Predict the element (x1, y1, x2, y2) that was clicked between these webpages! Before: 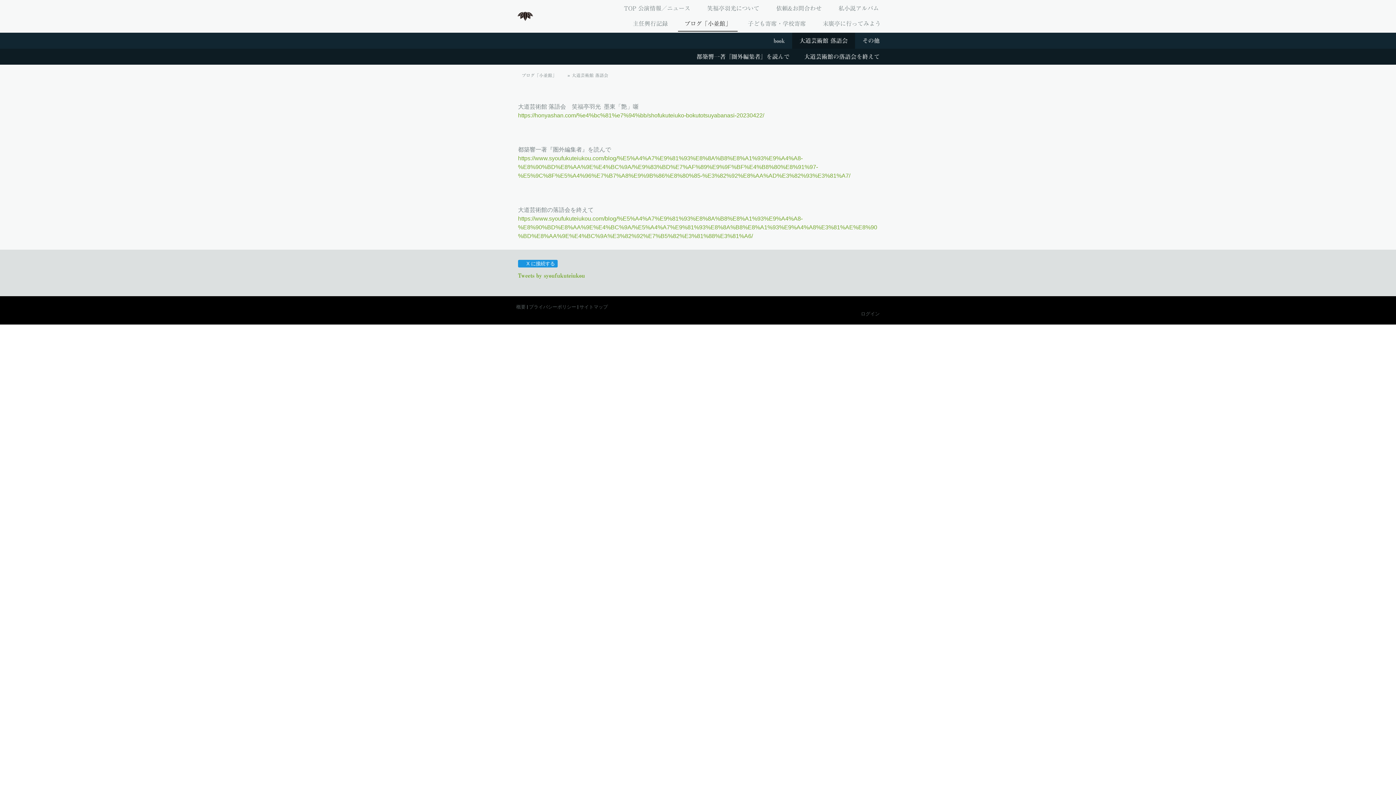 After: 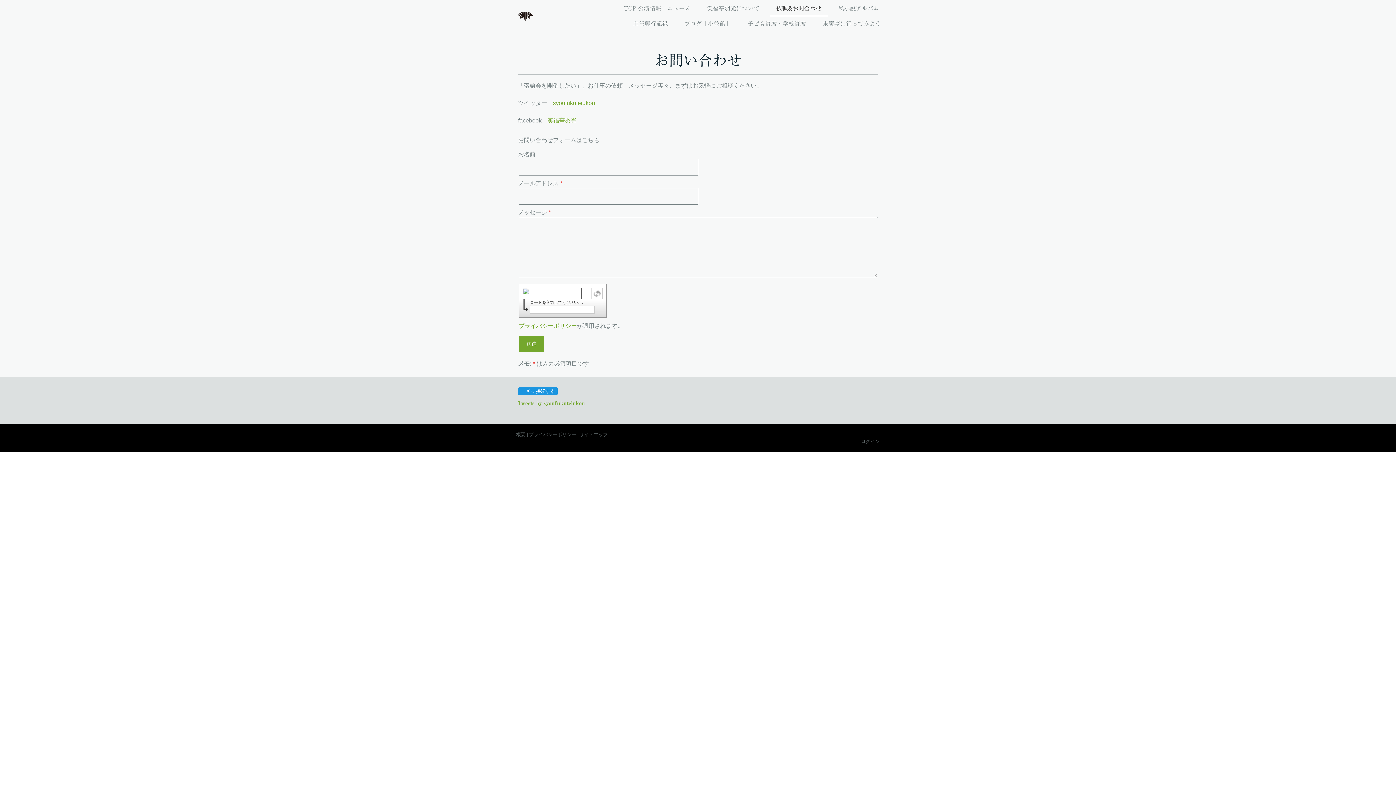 Action: label: 依頼&お問合わせ bbox: (769, 1, 828, 16)